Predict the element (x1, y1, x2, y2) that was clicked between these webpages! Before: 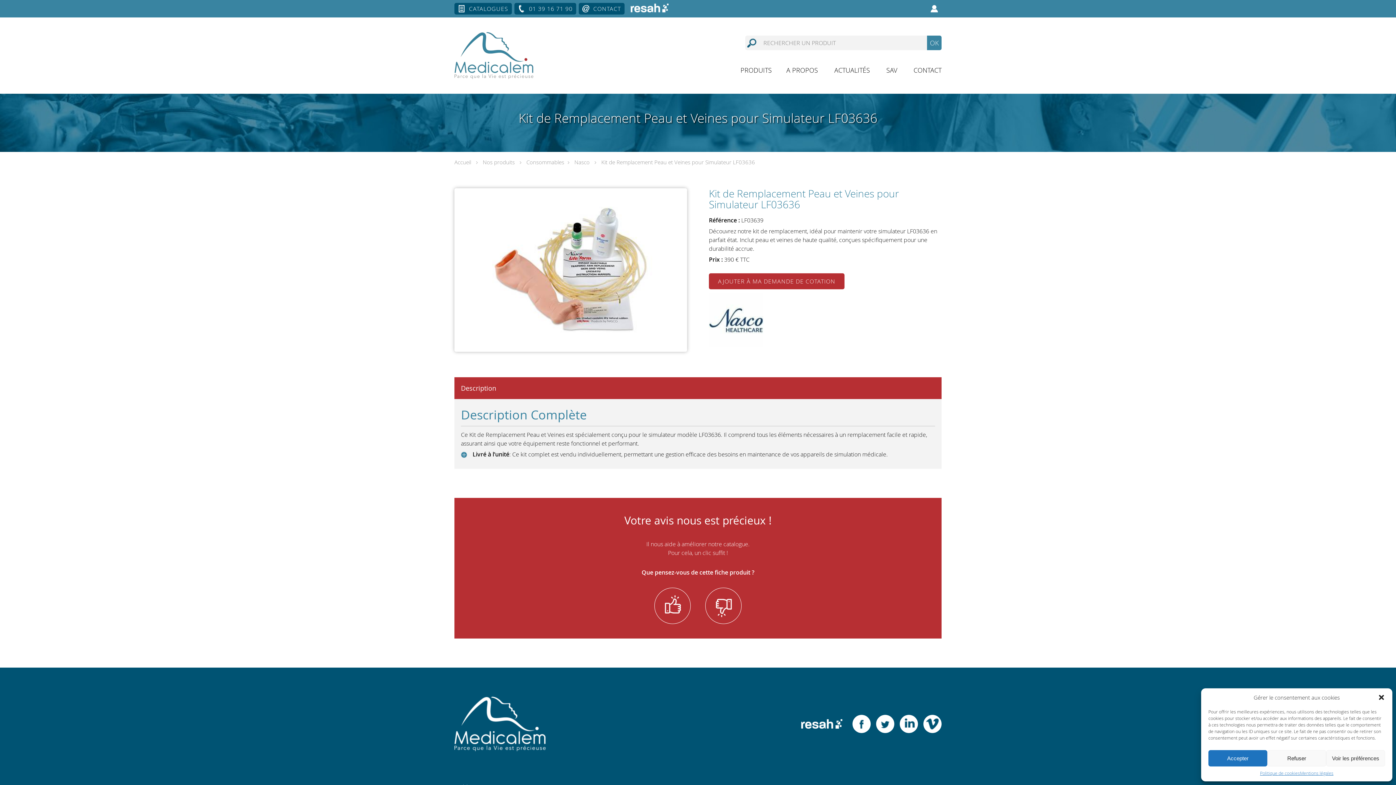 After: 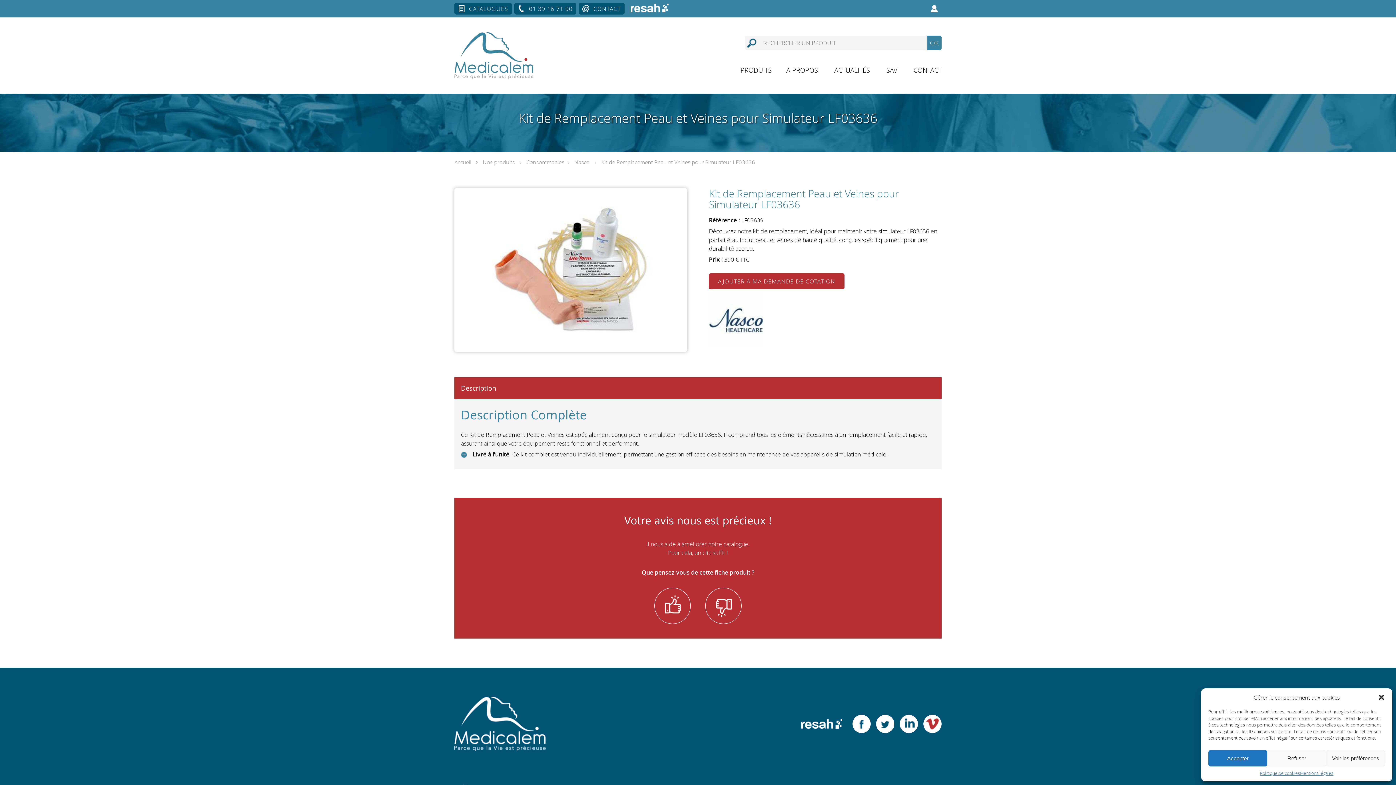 Action: bbox: (923, 715, 941, 733)